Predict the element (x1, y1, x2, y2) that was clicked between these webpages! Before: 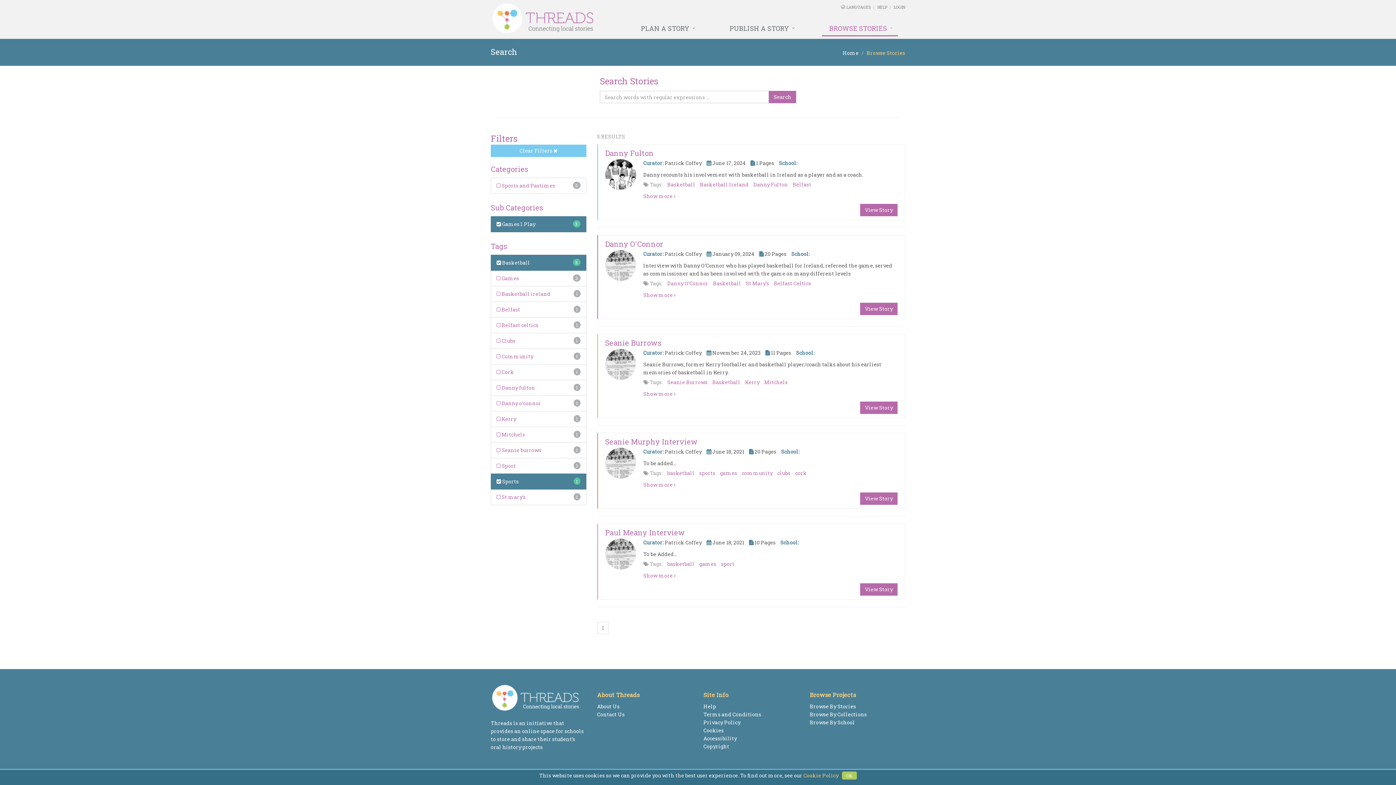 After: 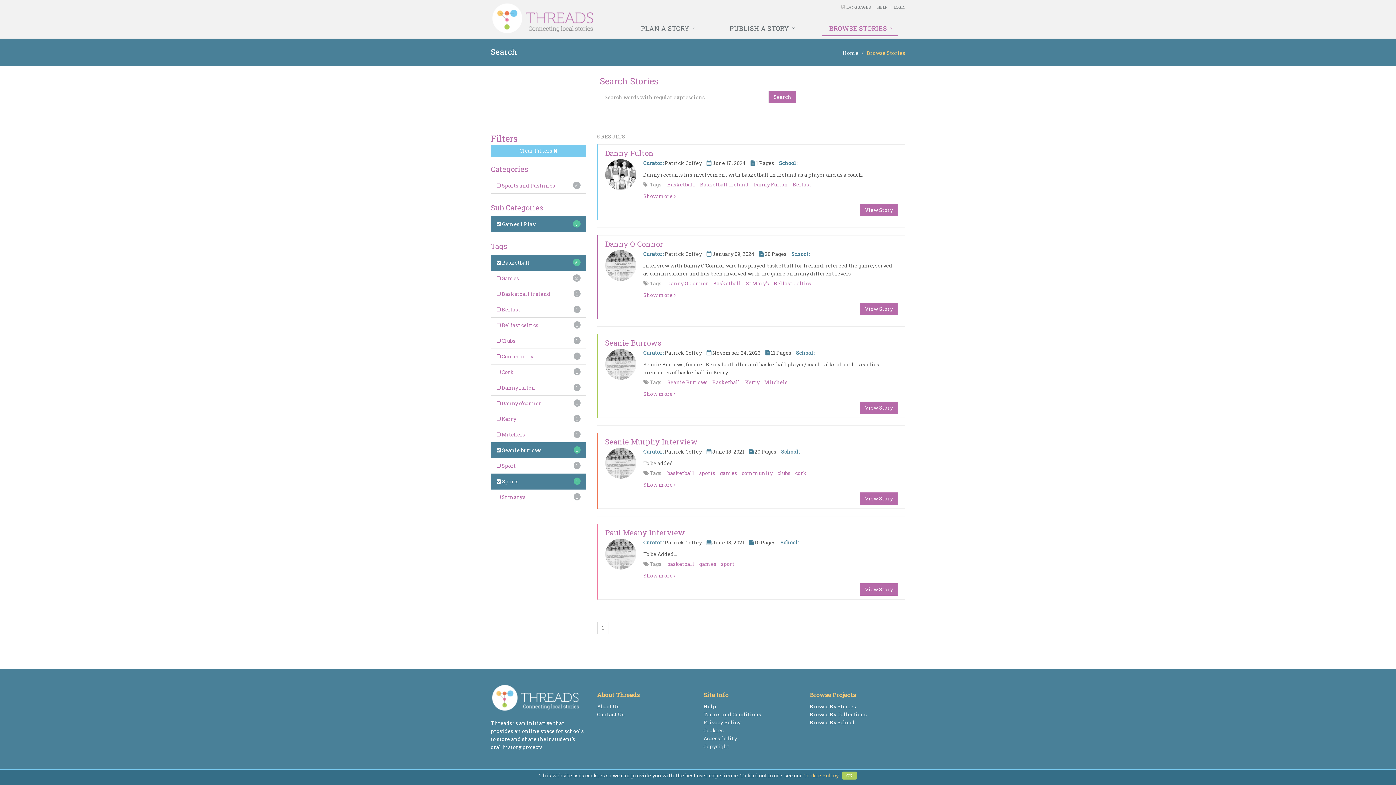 Action: bbox: (496, 446, 541, 453) label:  Seanie burrows